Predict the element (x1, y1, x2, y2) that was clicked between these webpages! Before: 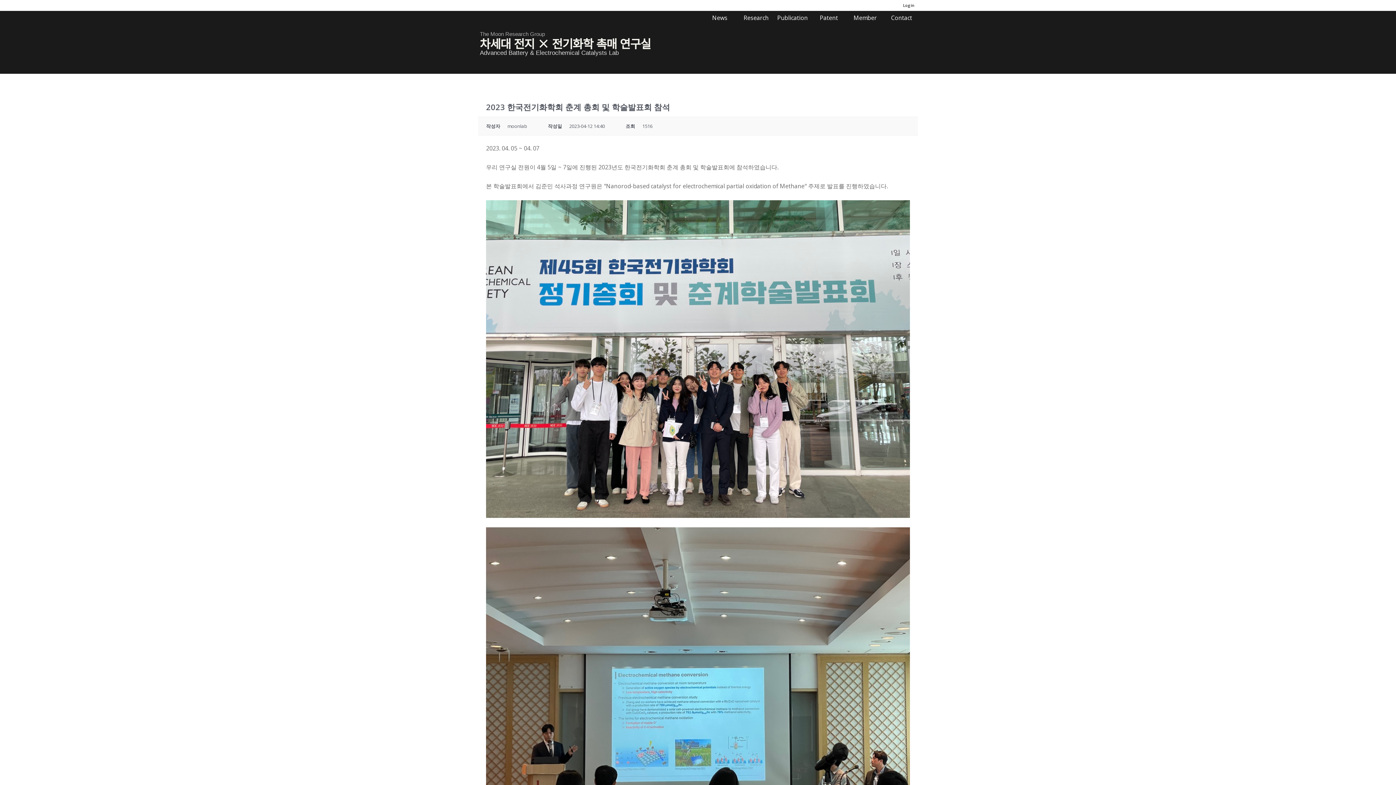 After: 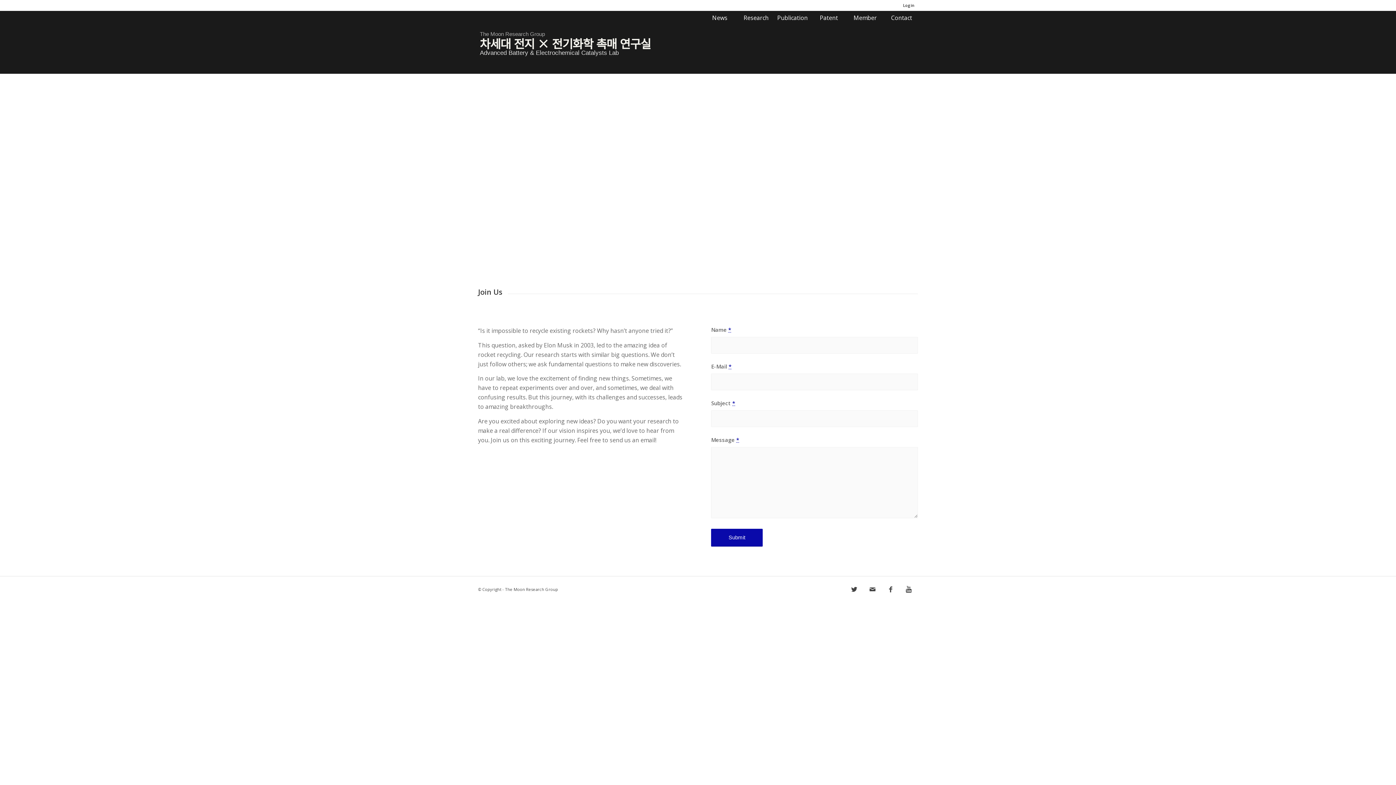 Action: label: Contact bbox: (883, 10, 920, 25)